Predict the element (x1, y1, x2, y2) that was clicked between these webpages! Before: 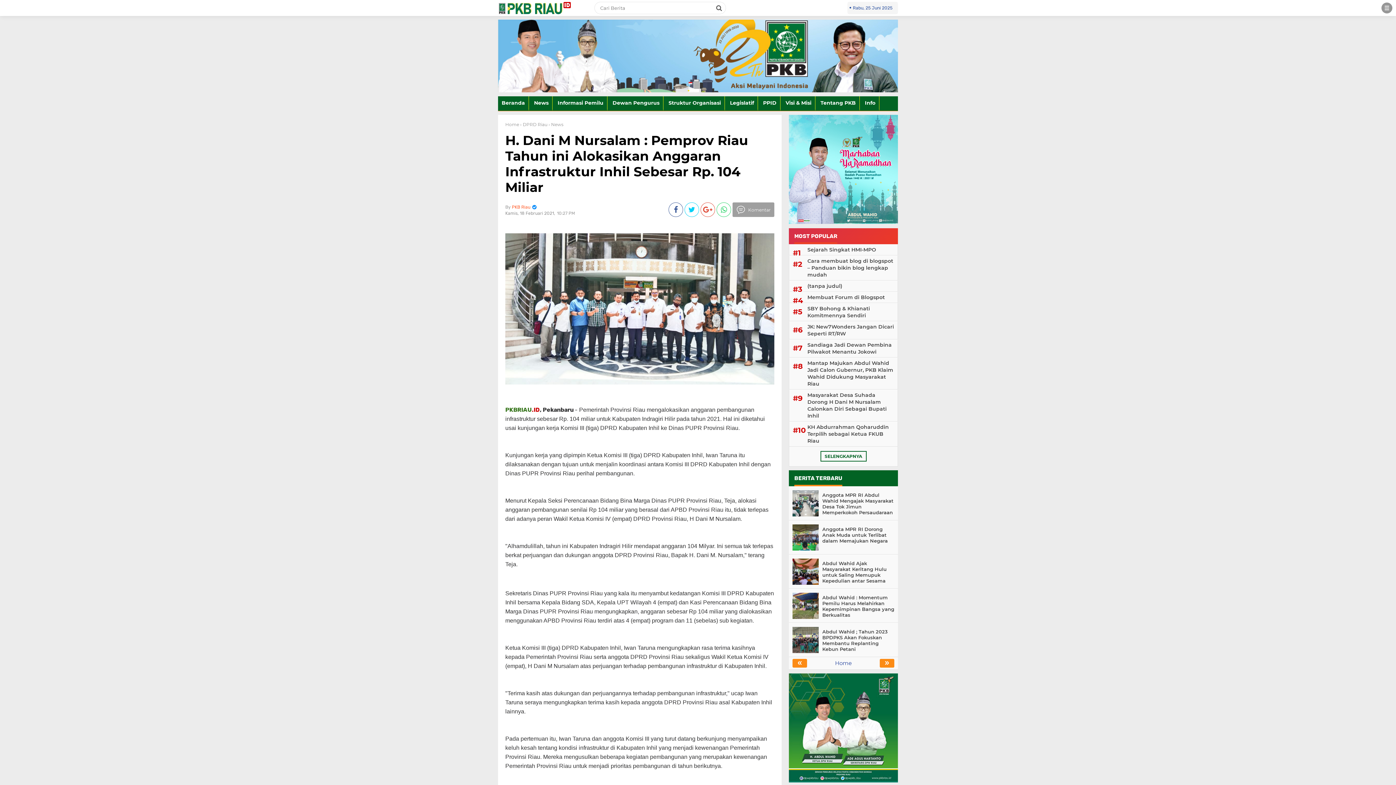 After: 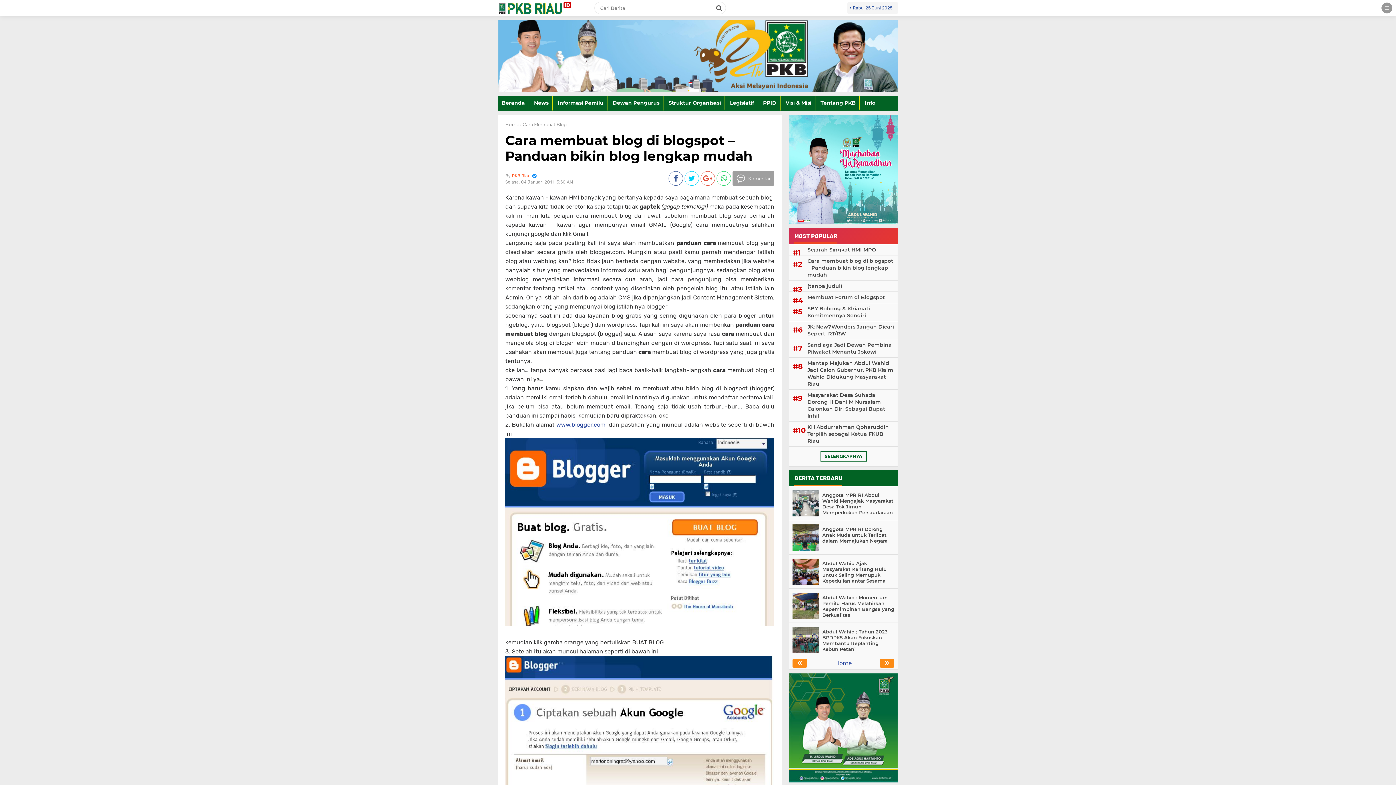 Action: label: Cara membuat blog di blogspot – Panduan bikin blog lengkap mudah bbox: (805, 257, 894, 278)